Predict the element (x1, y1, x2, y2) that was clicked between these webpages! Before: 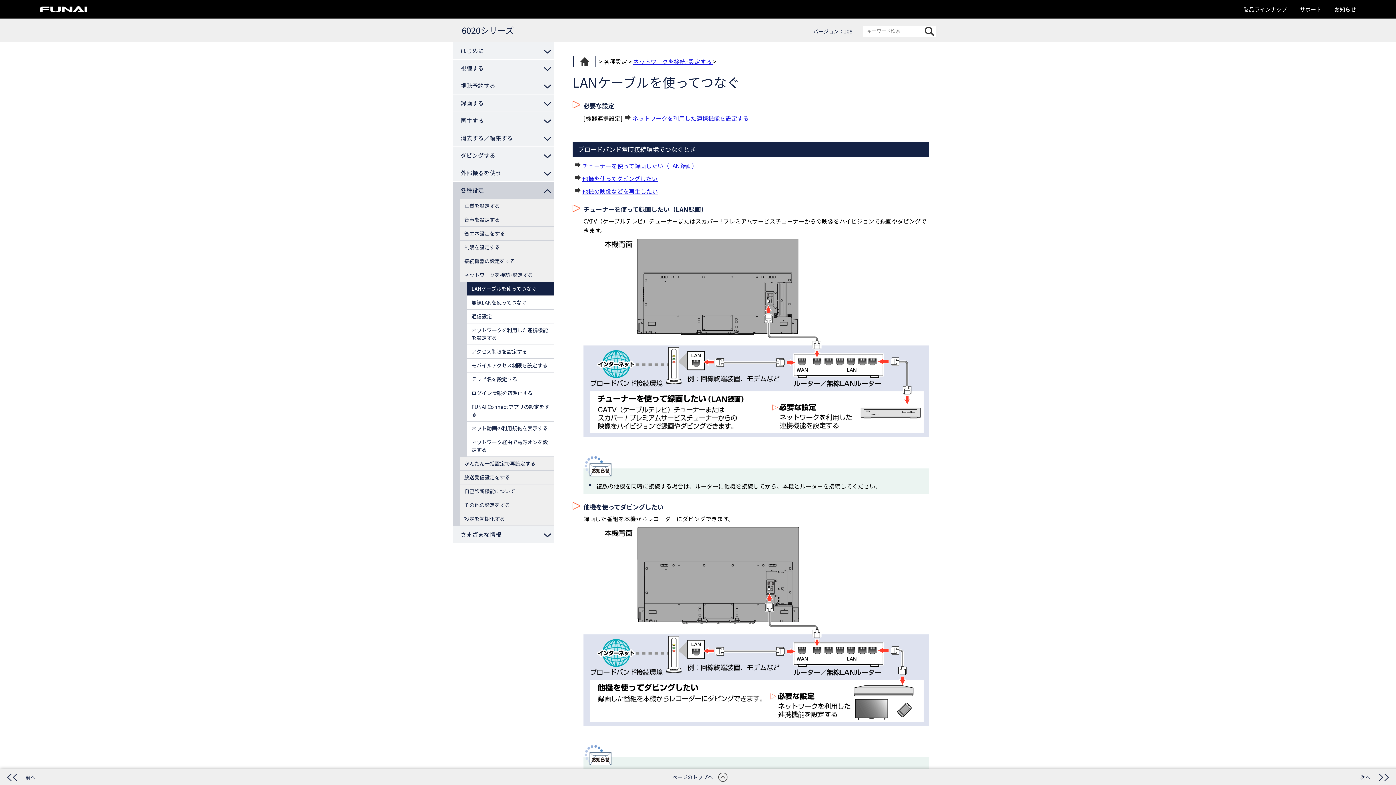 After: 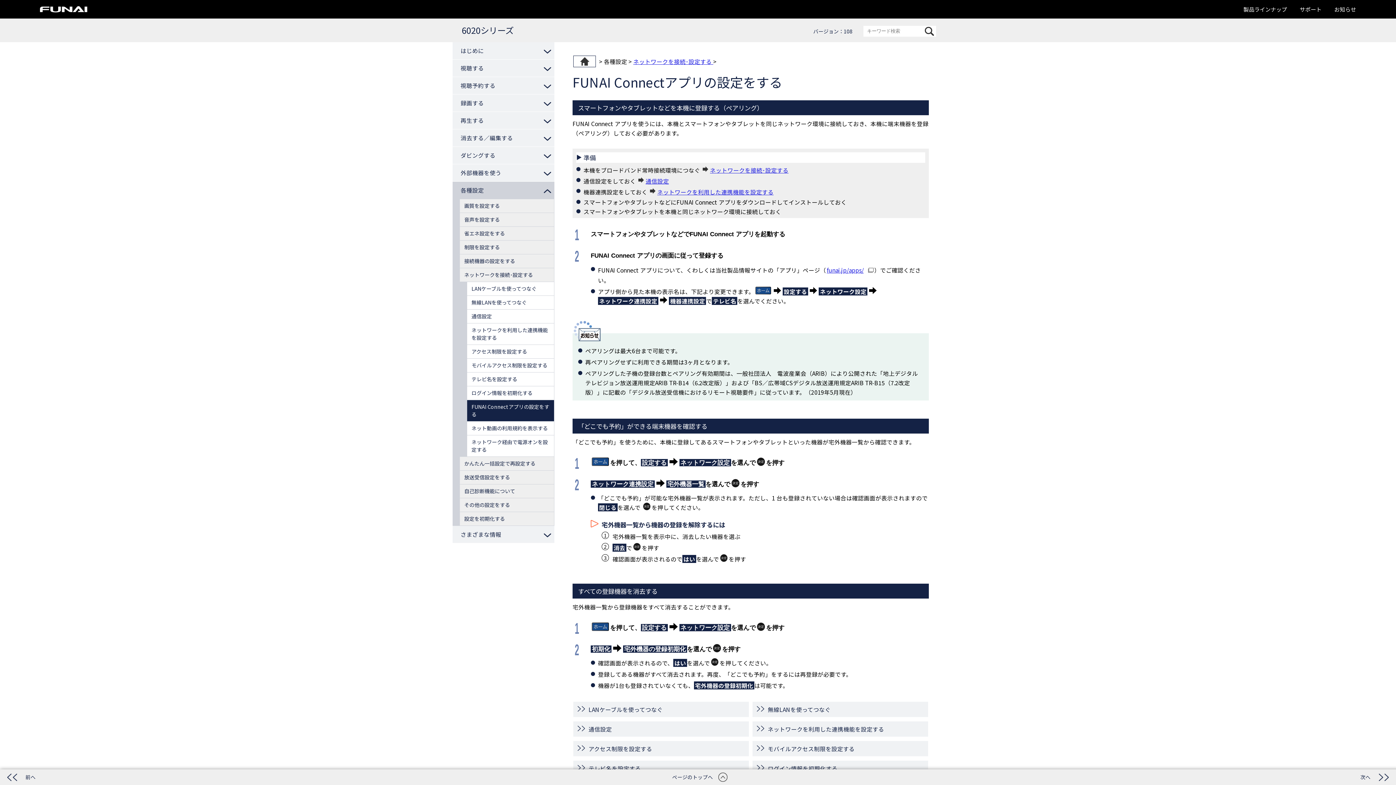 Action: label: FUNAI Connectアプリの設定をする bbox: (467, 400, 554, 421)